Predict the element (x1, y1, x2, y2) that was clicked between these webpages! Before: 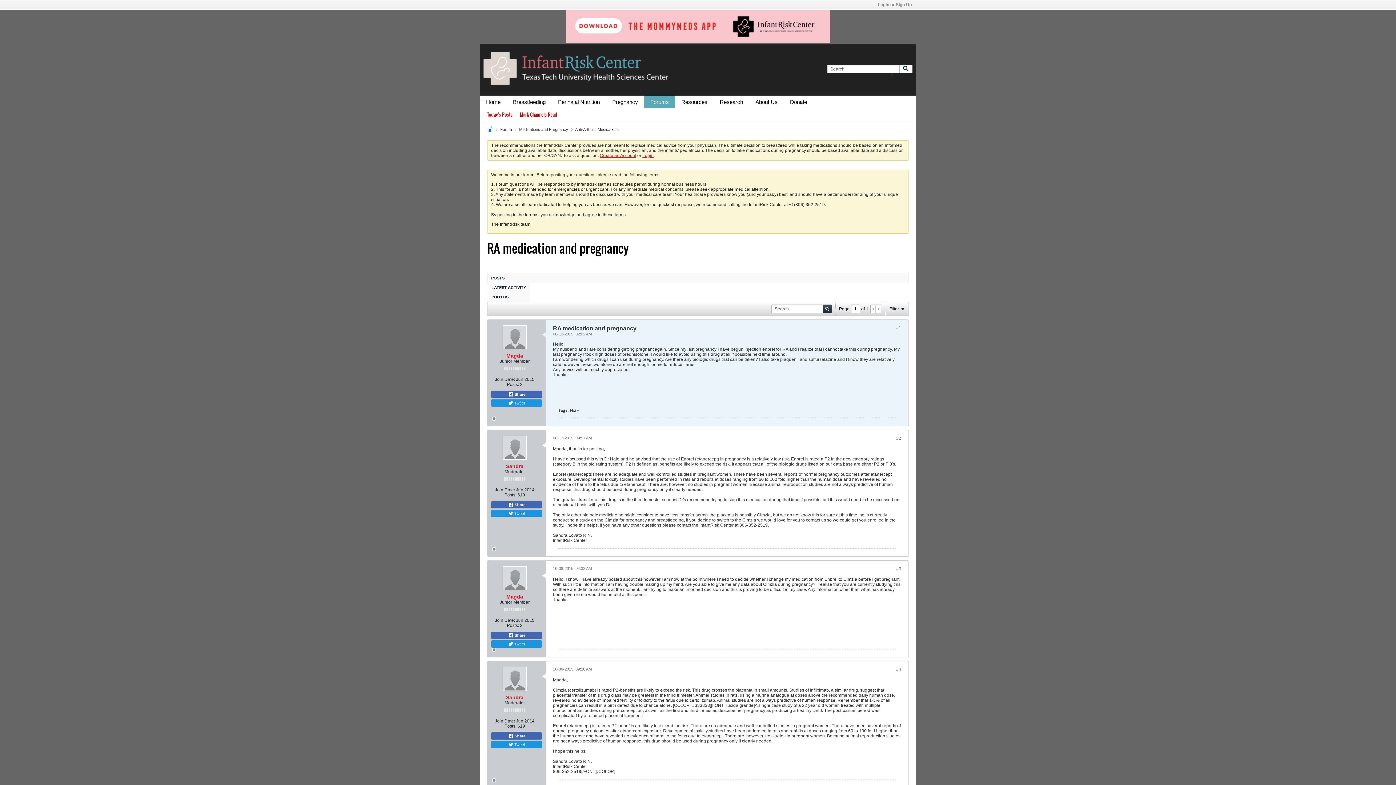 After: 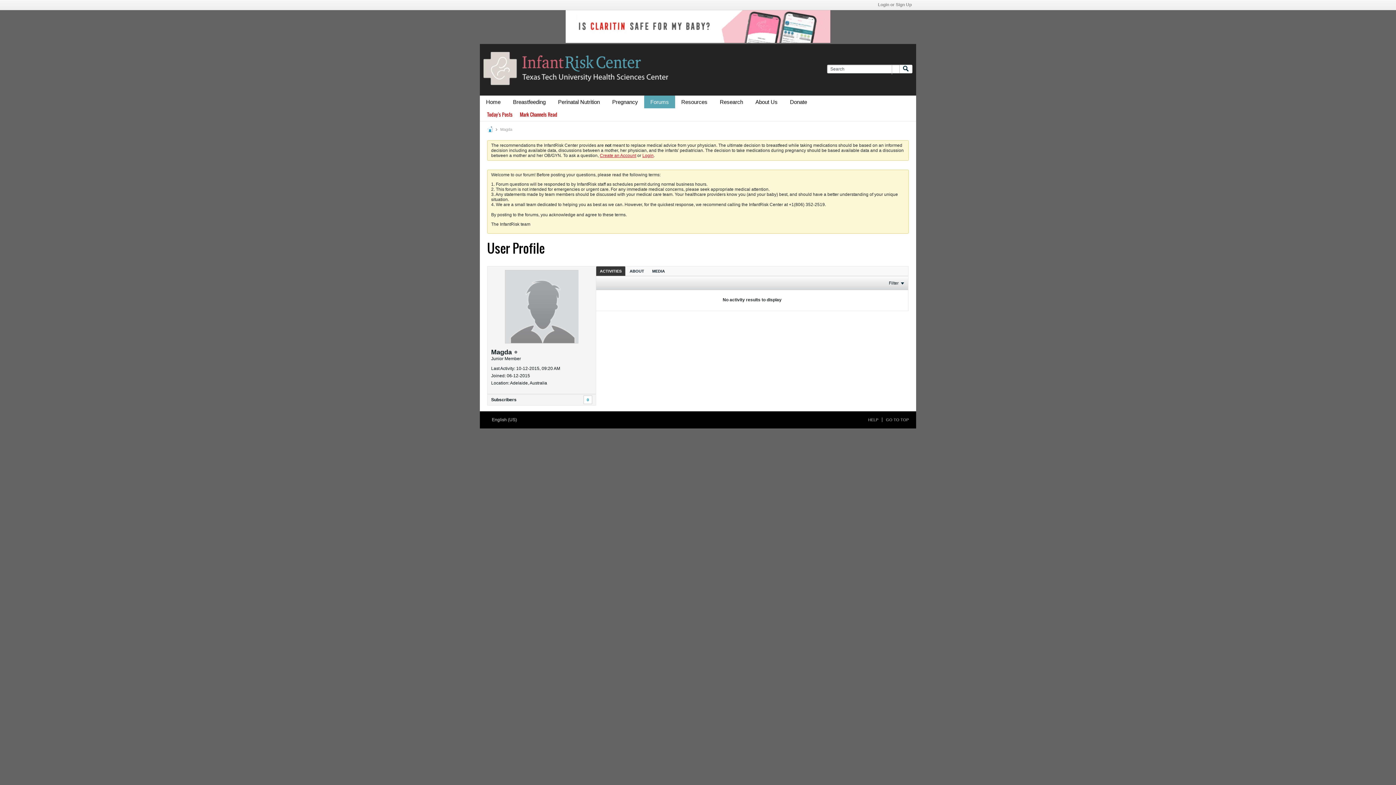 Action: bbox: (502, 566, 526, 590)